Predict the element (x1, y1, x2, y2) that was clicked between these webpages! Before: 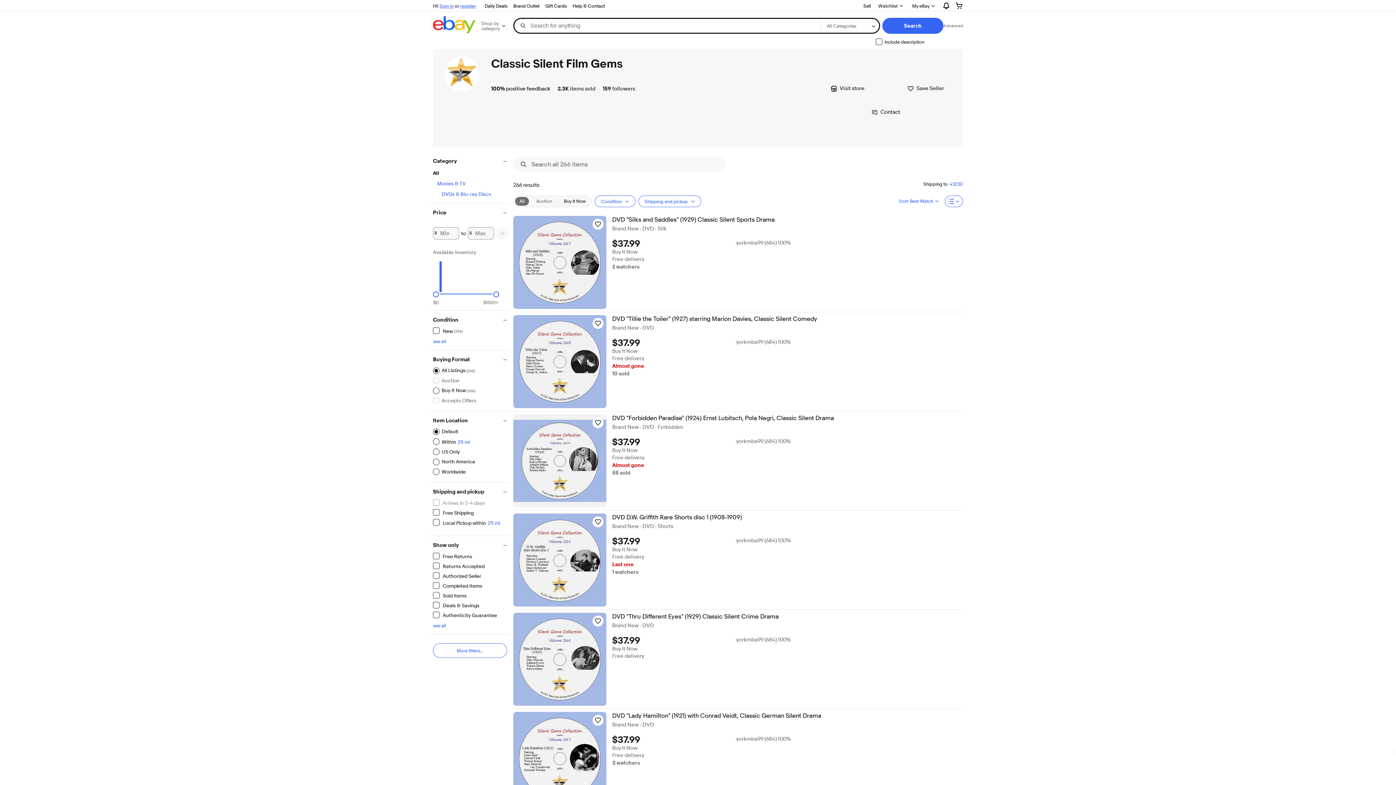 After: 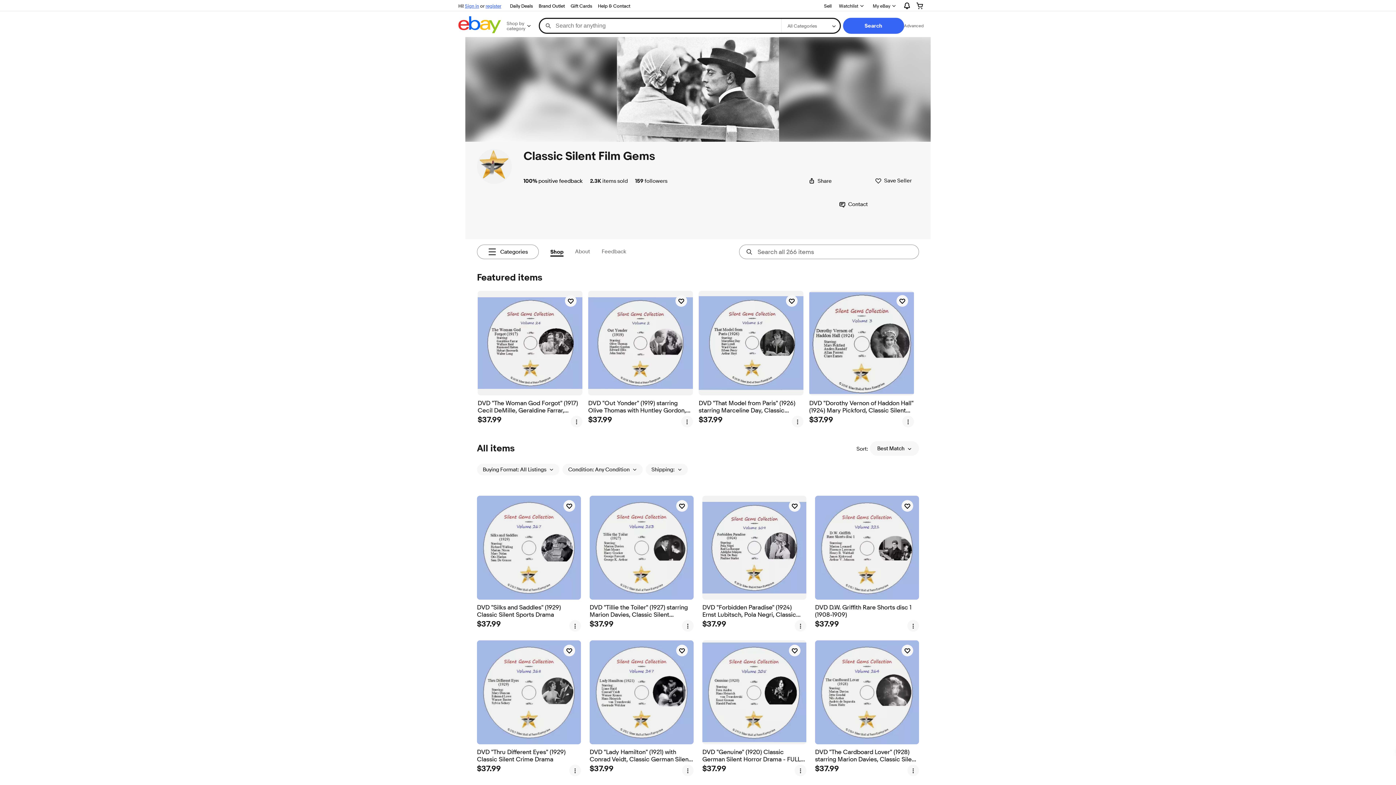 Action: bbox: (444, 56, 479, 91)